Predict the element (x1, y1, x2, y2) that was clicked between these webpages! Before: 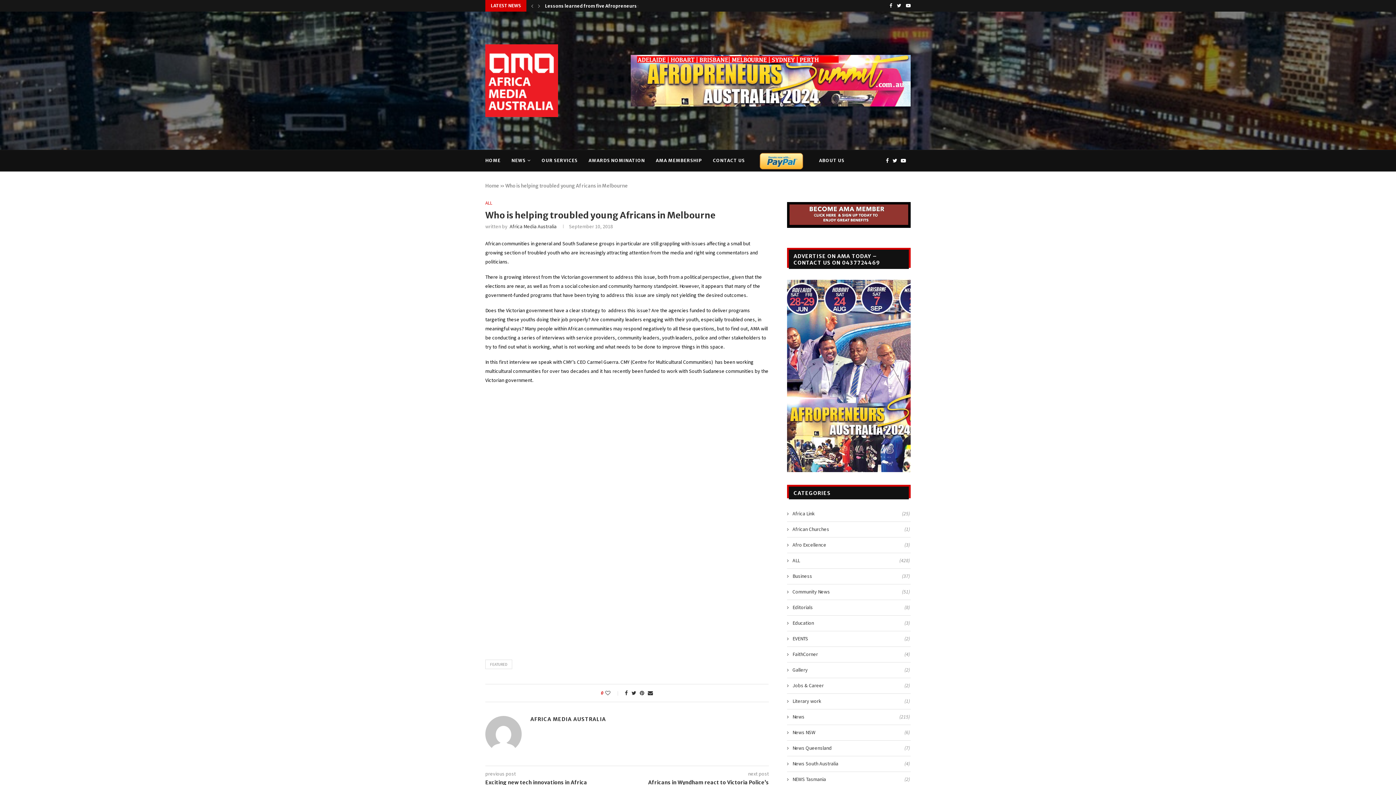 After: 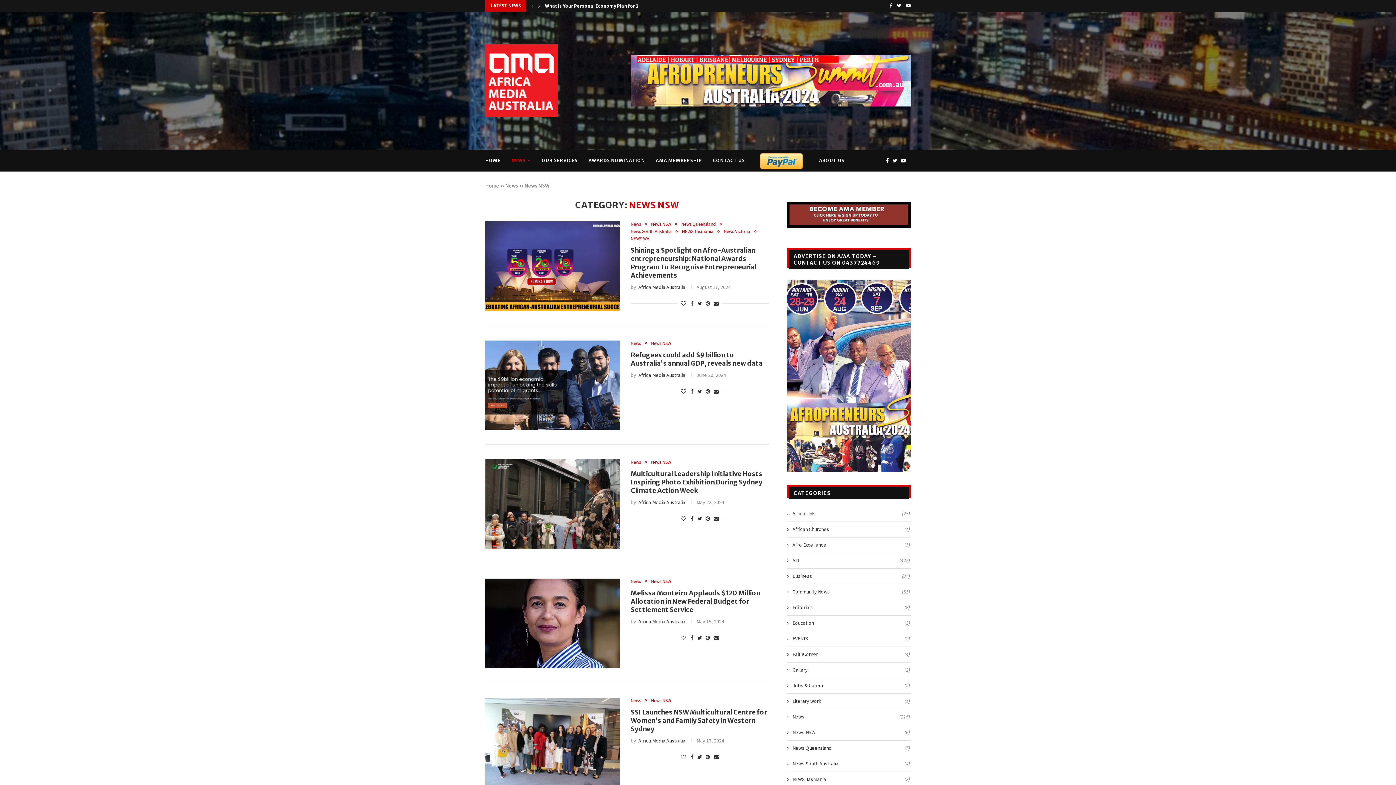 Action: label: News NSW
(6) bbox: (787, 729, 910, 736)